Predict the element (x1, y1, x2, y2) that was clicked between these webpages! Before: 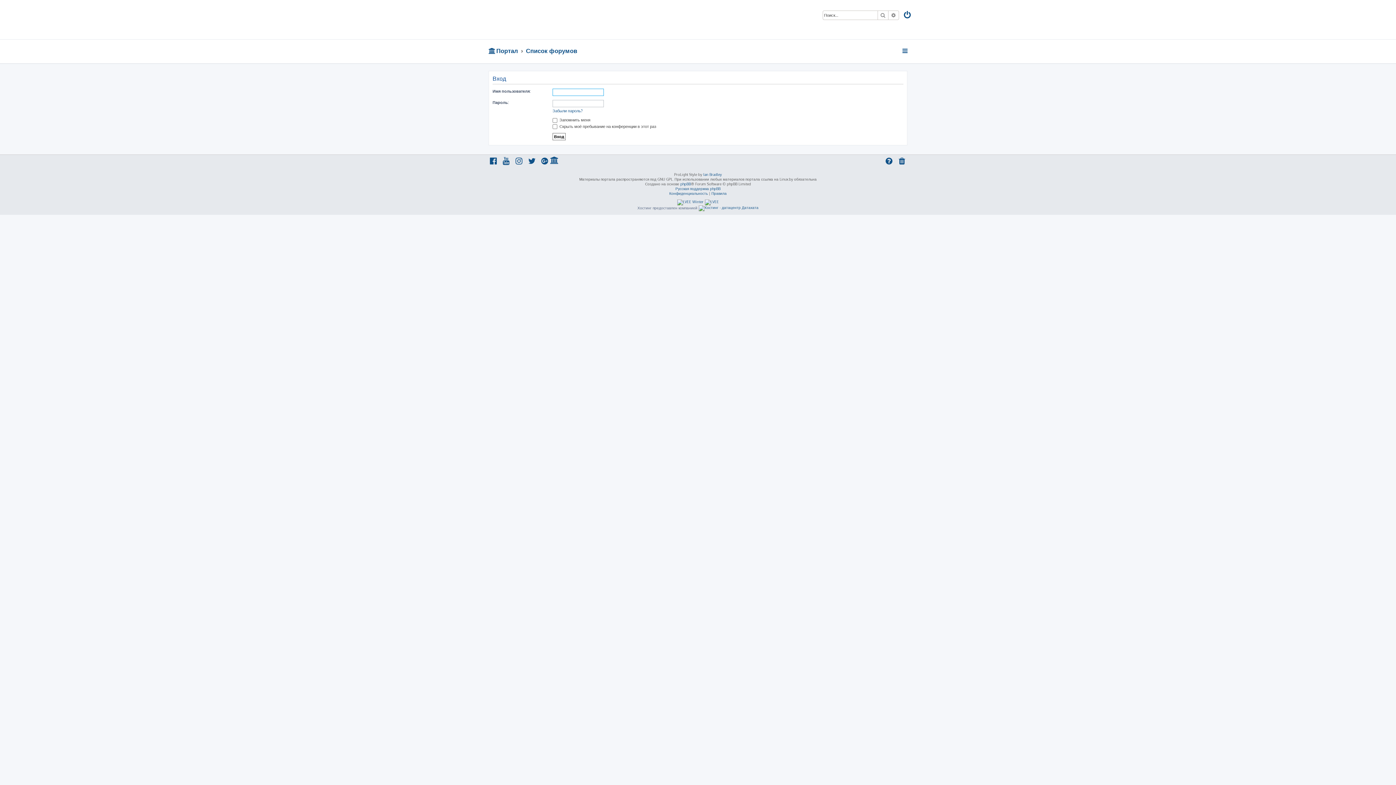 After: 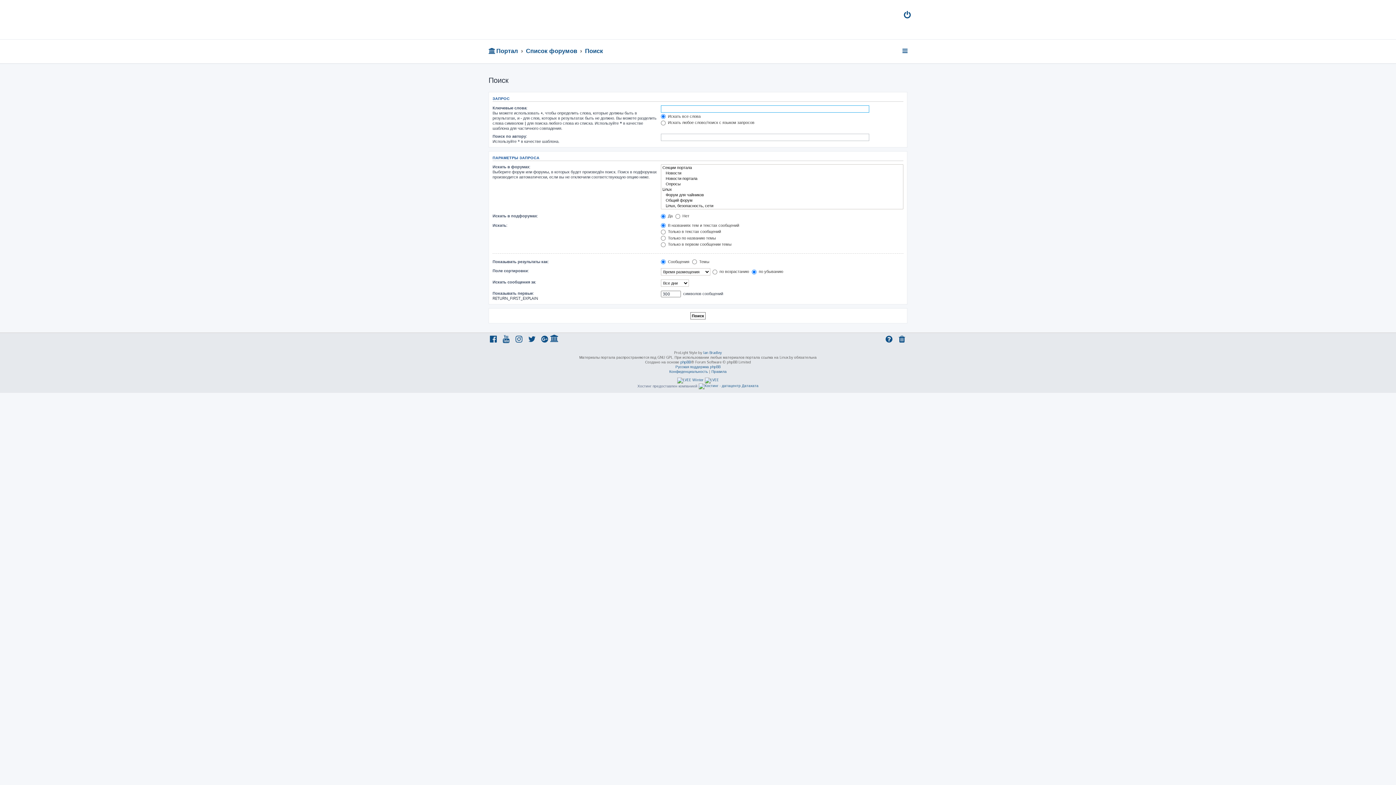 Action: bbox: (877, 10, 888, 19) label: Поиск